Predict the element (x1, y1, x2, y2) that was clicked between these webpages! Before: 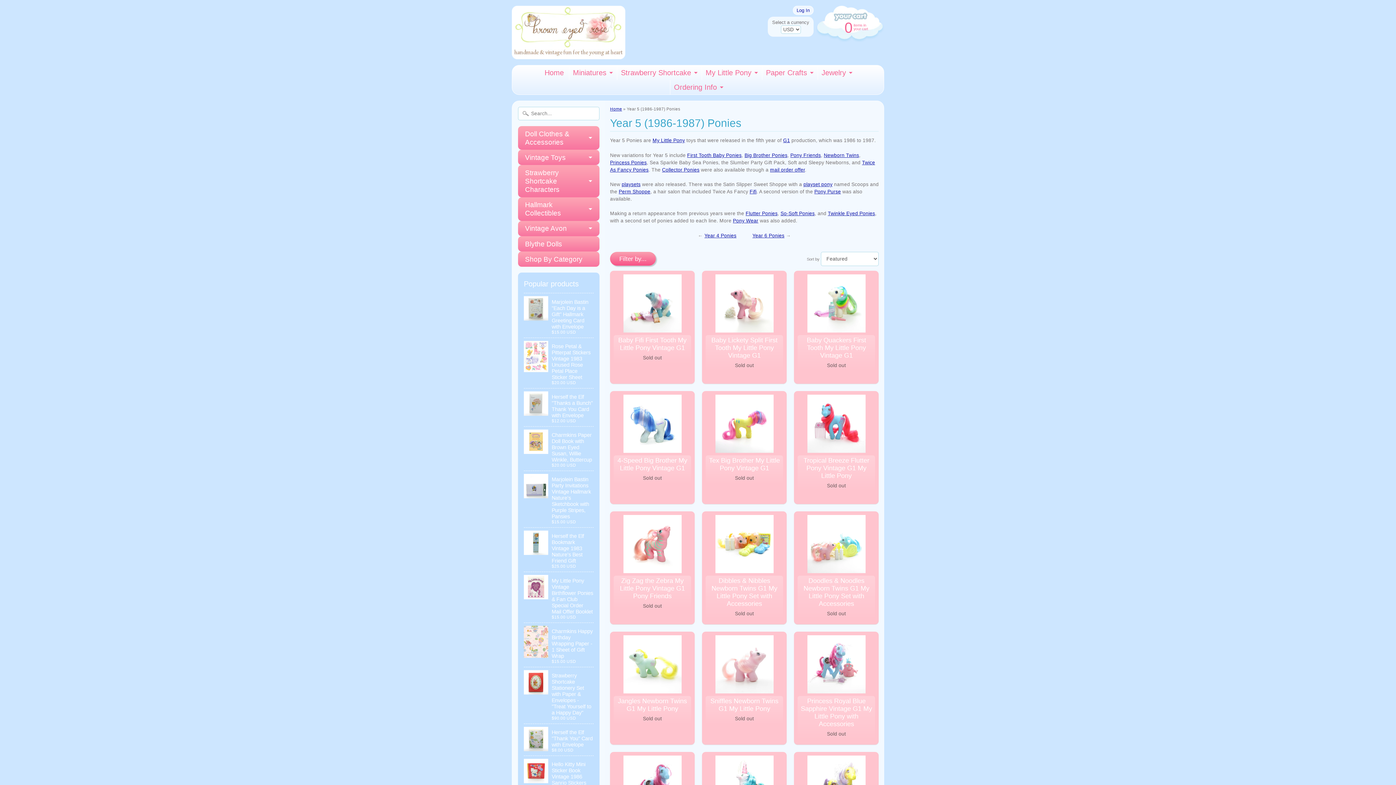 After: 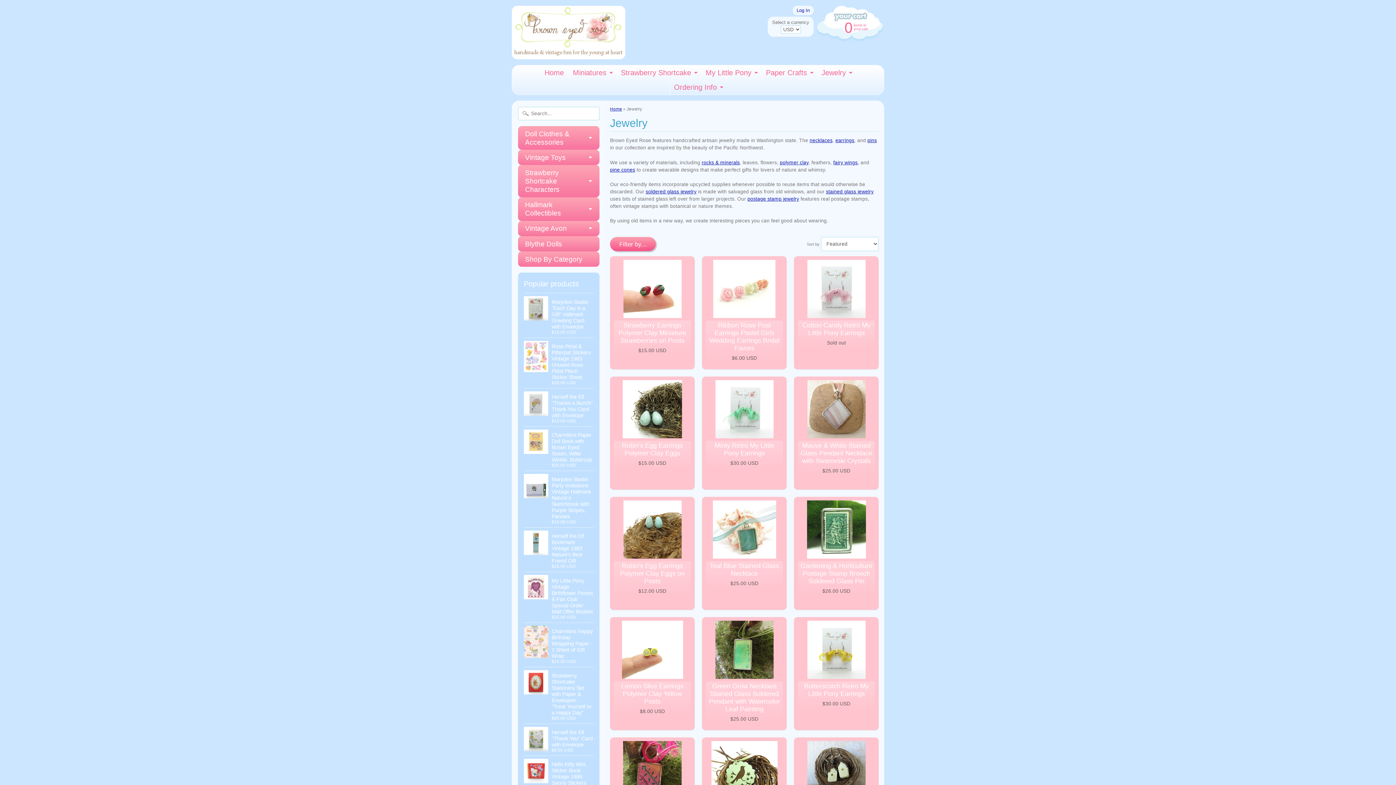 Action: label: Jewelry bbox: (818, 65, 855, 80)